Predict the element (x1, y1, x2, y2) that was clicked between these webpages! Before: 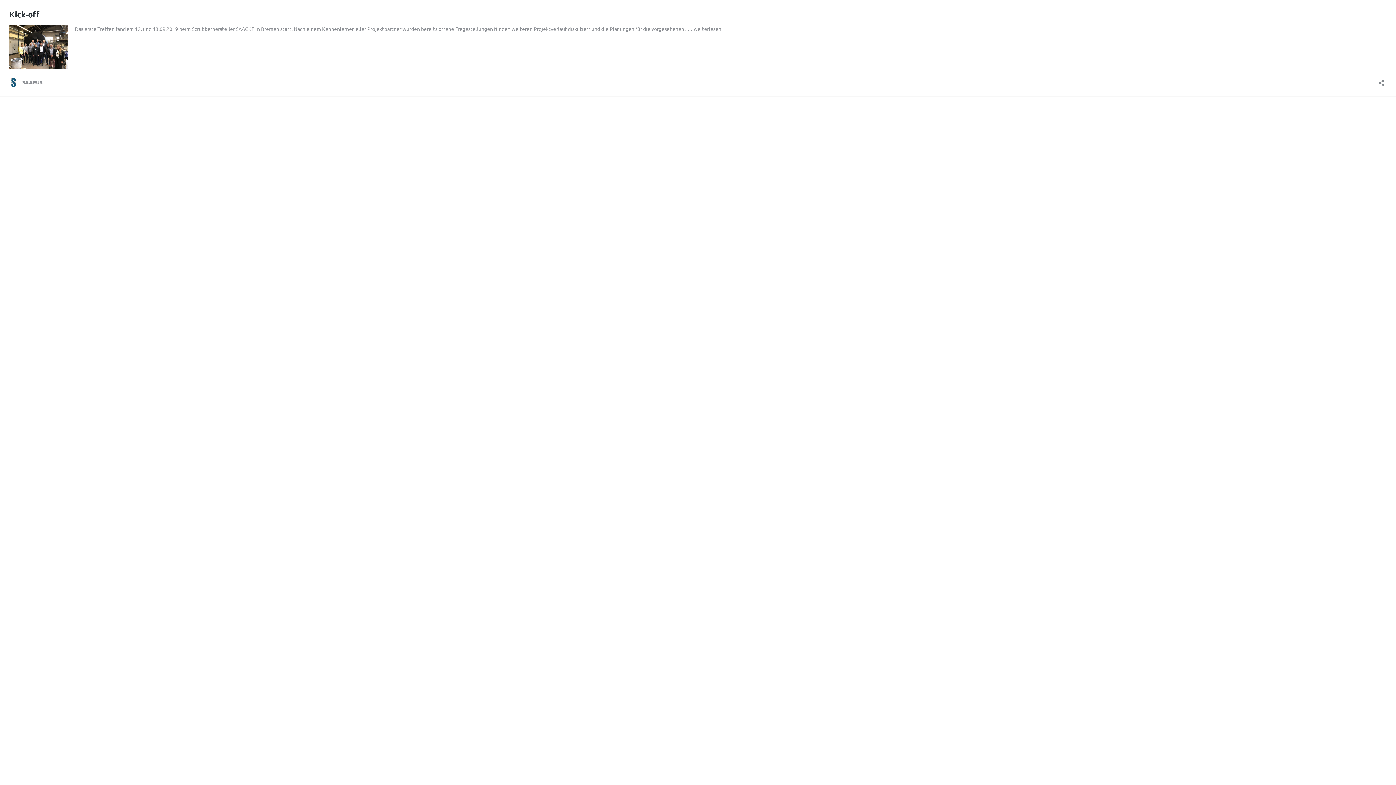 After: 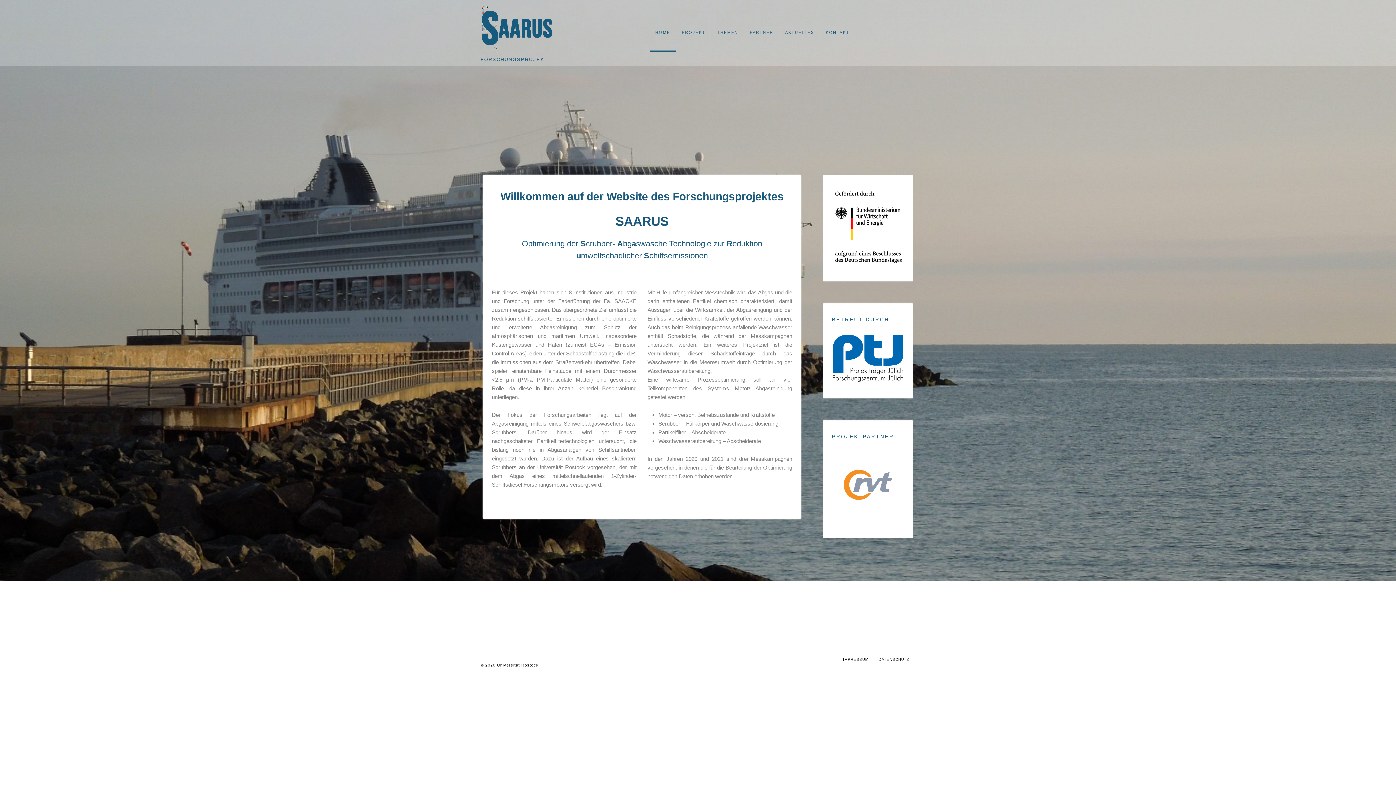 Action: label: SAARUS bbox: (9, 77, 42, 86)